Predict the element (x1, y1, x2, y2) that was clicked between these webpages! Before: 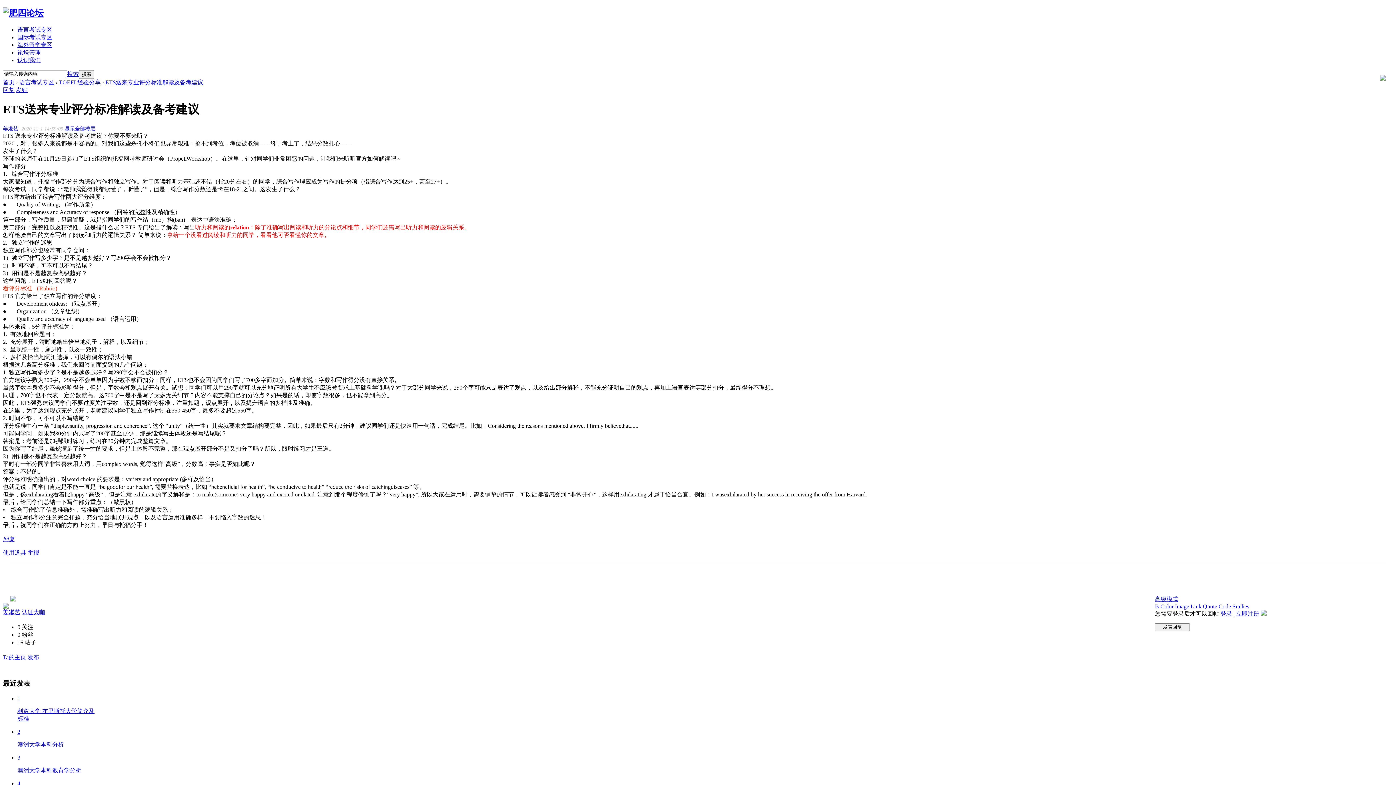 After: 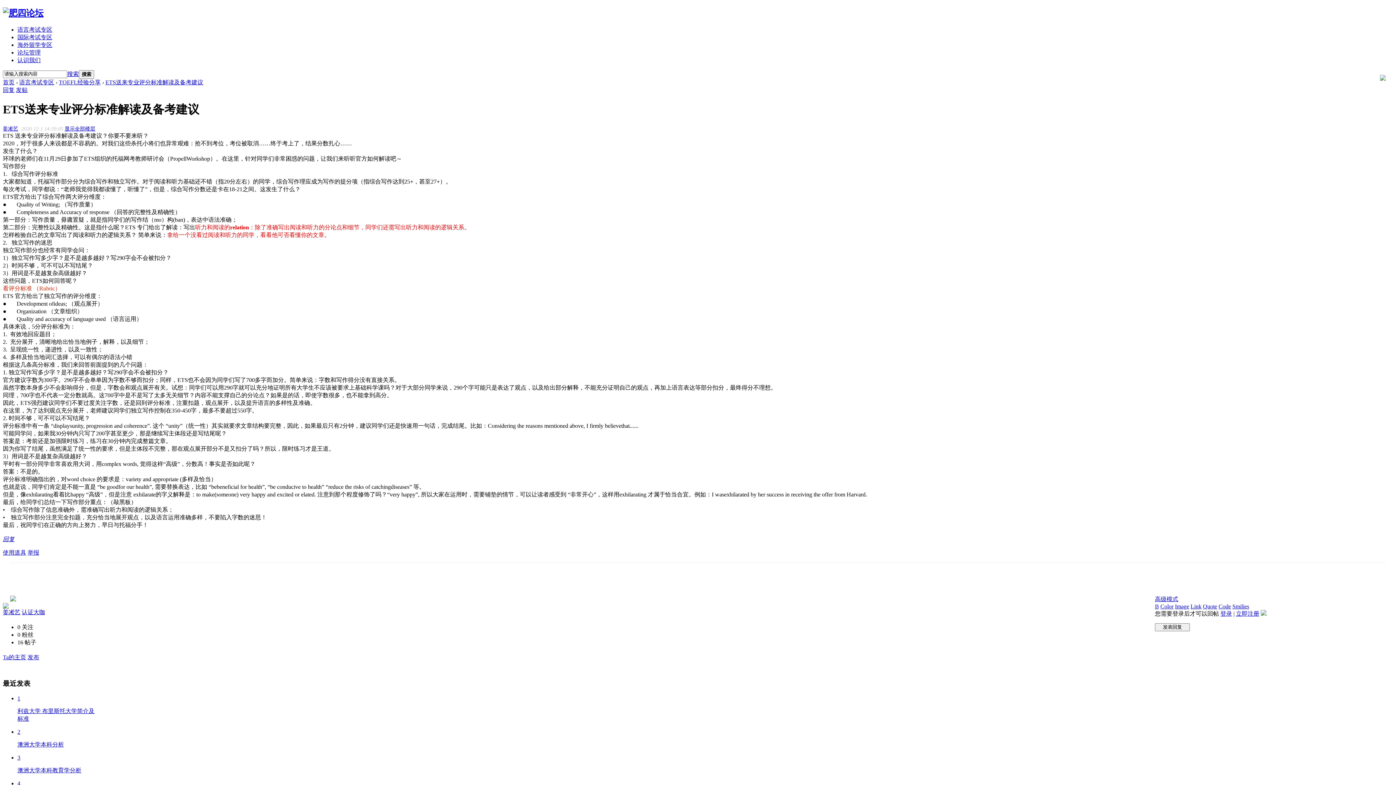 Action: label: Image bbox: (1175, 603, 1189, 609)